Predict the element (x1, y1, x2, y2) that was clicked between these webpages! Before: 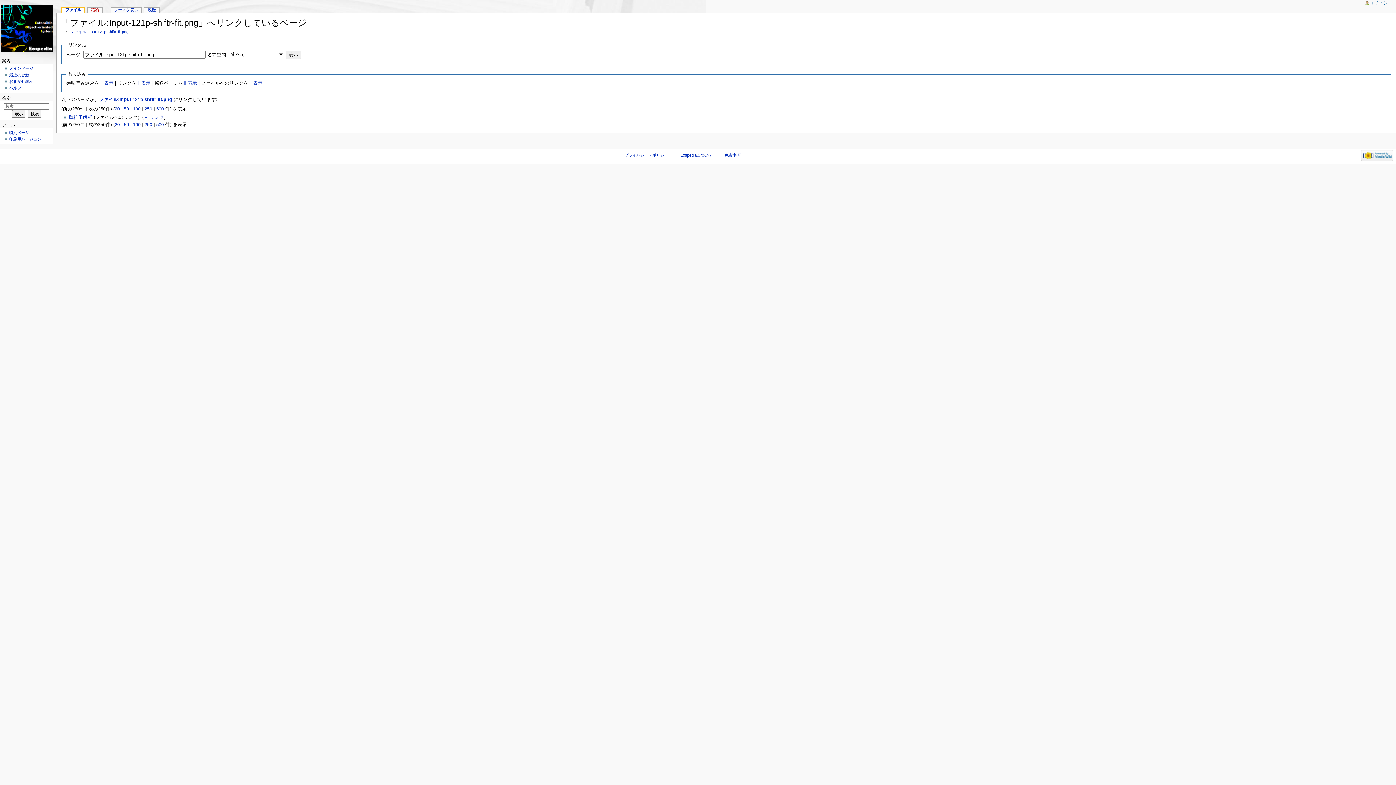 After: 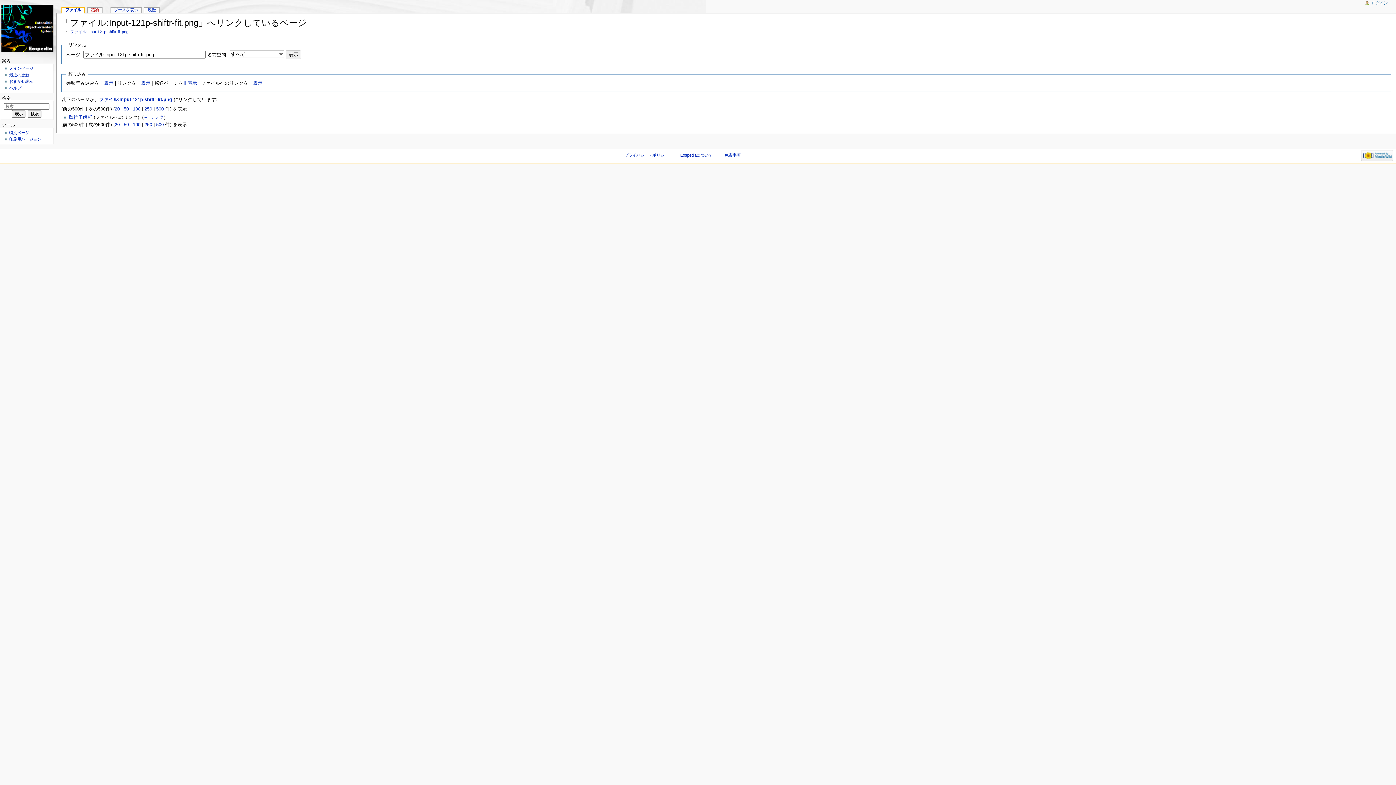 Action: bbox: (156, 122, 163, 127) label: 500